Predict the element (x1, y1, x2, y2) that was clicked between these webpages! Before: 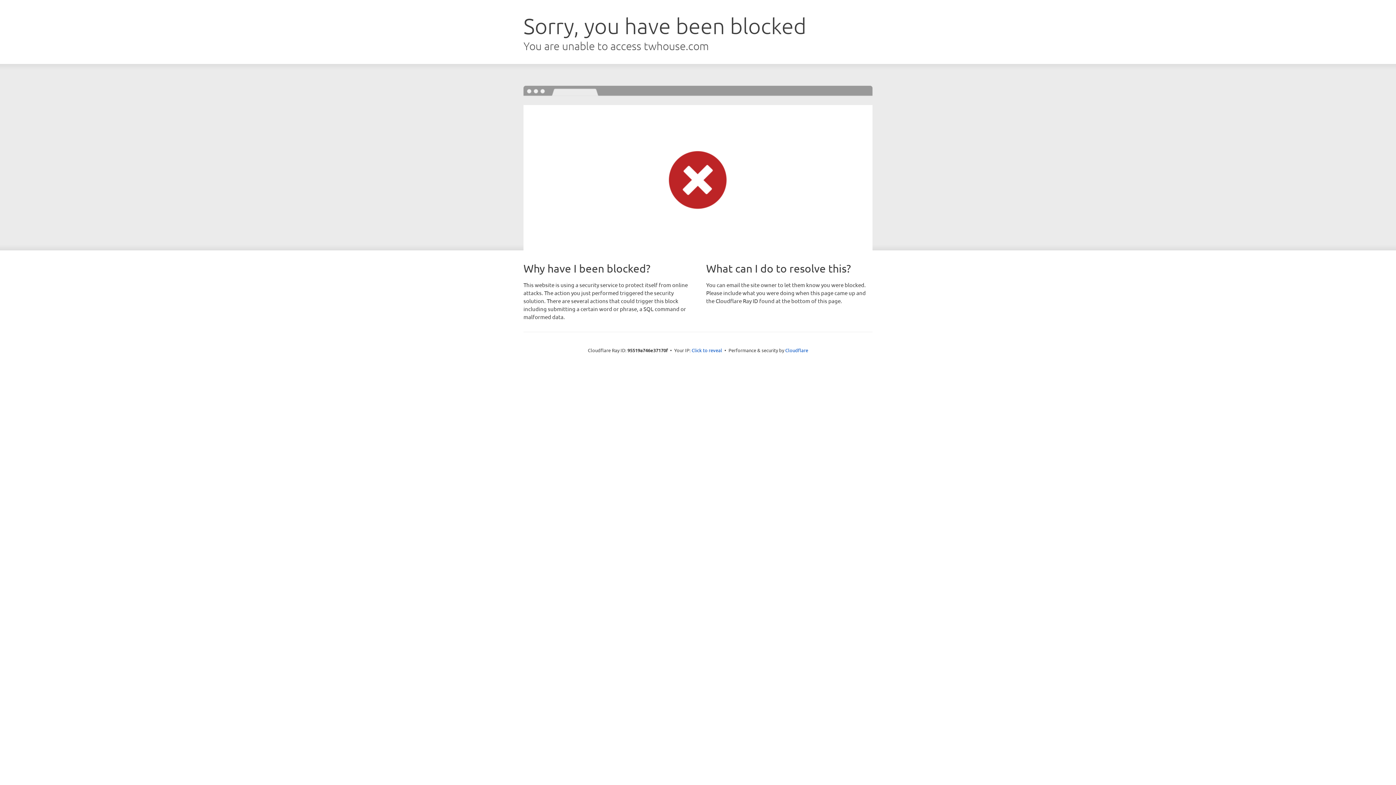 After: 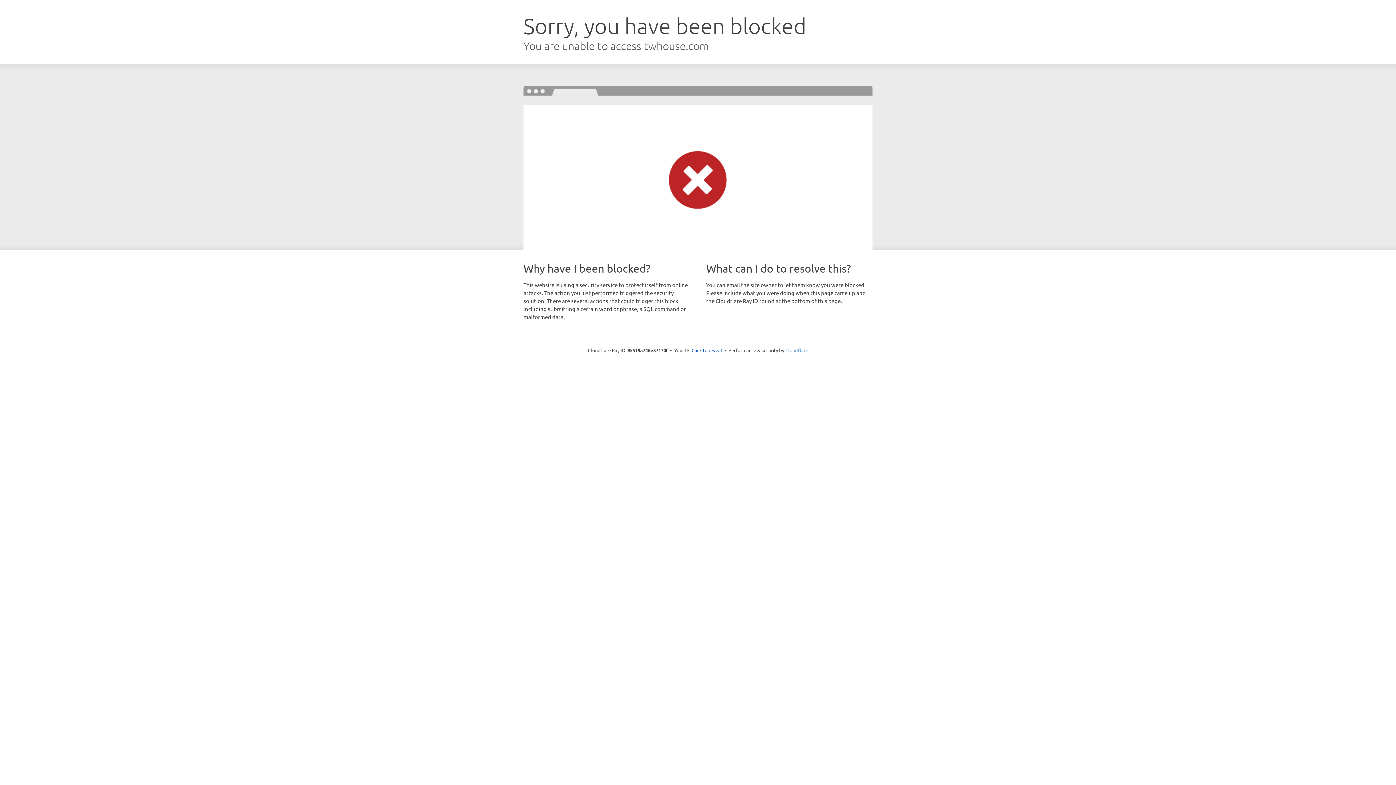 Action: bbox: (785, 347, 808, 353) label: Cloudflare